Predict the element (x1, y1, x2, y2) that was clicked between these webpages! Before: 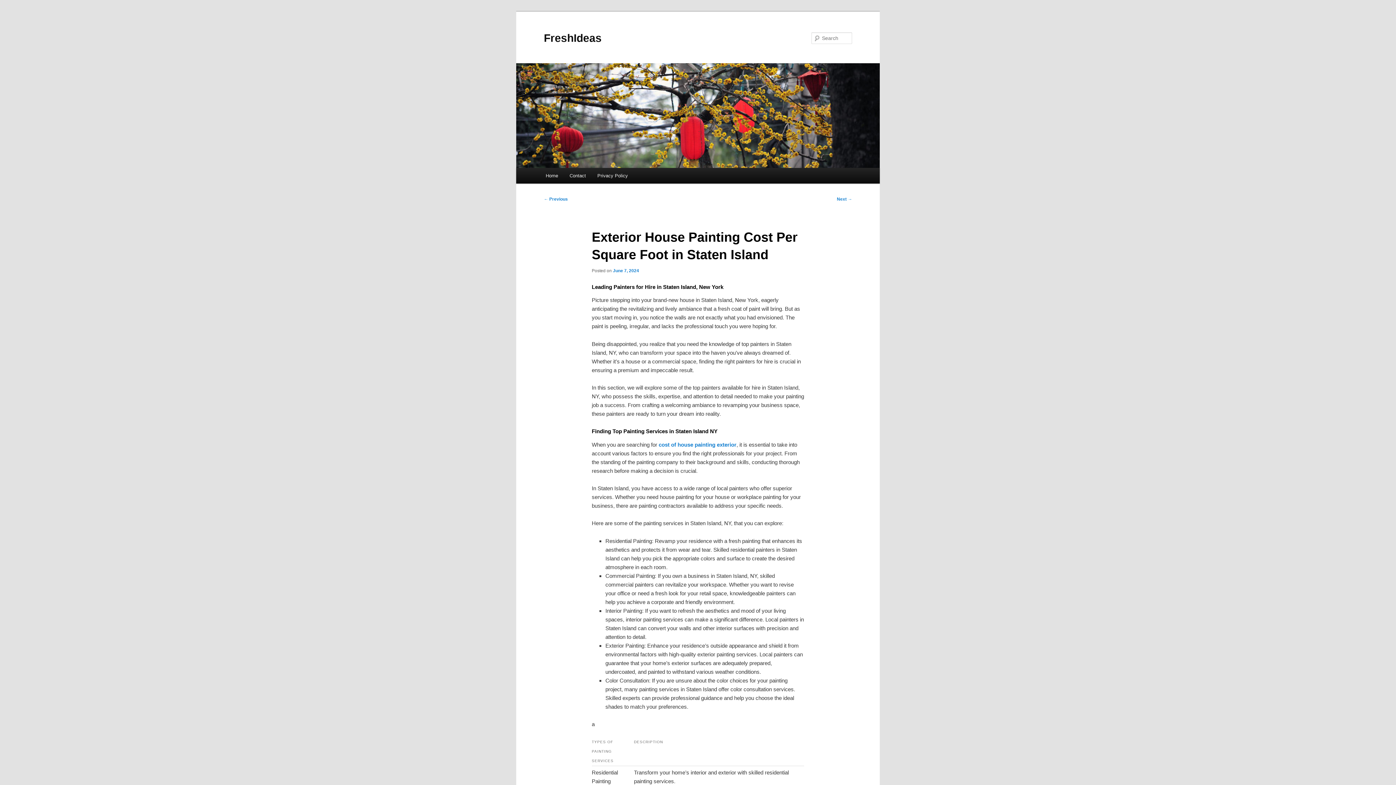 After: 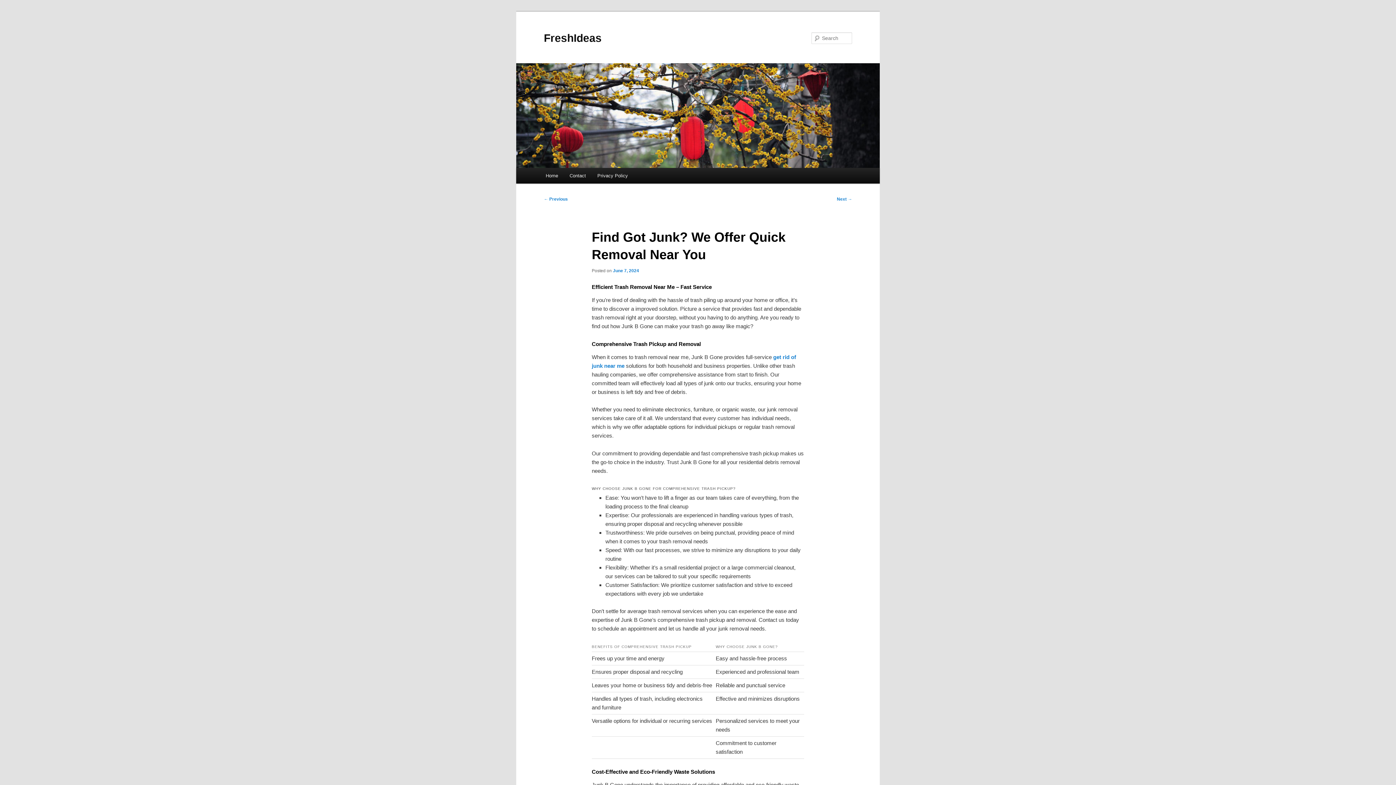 Action: bbox: (544, 196, 568, 201) label: ← Previous